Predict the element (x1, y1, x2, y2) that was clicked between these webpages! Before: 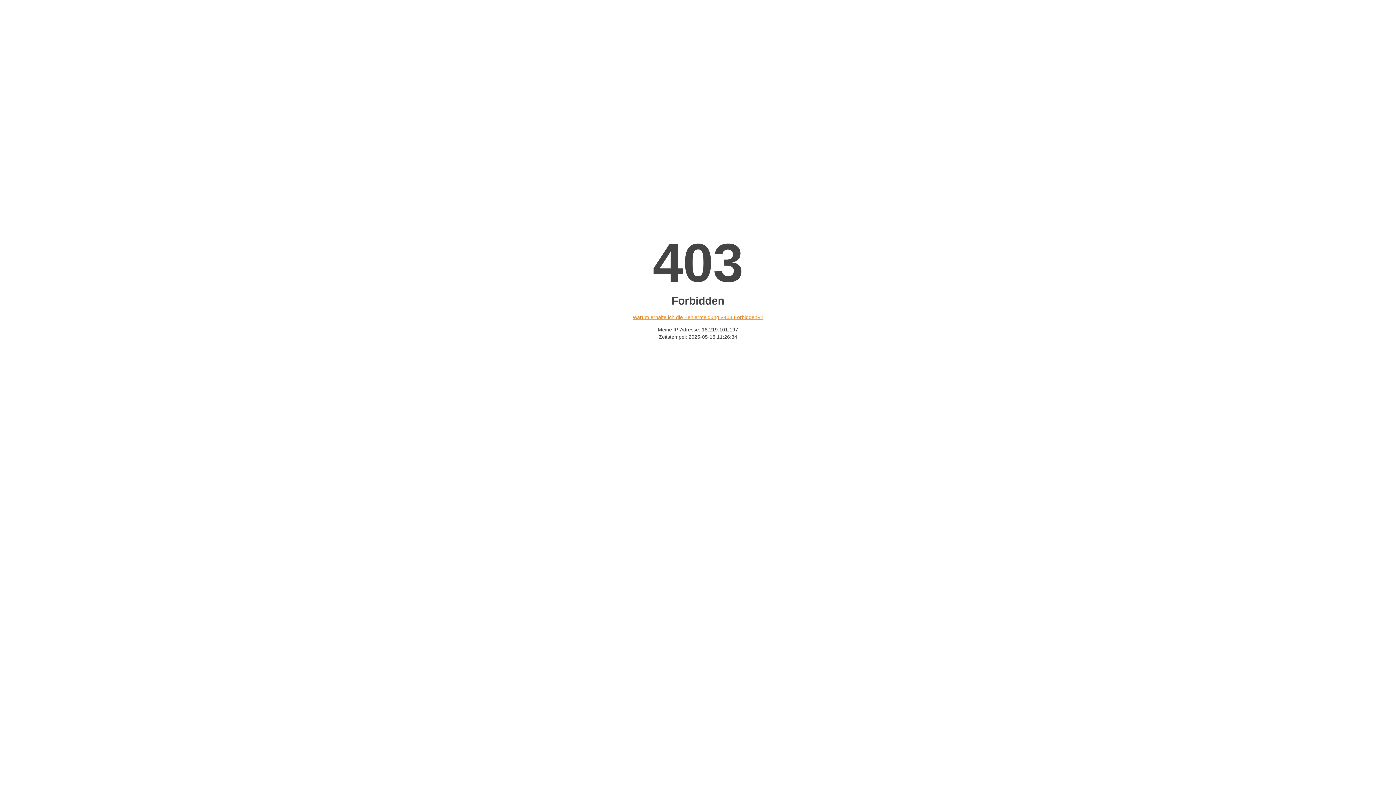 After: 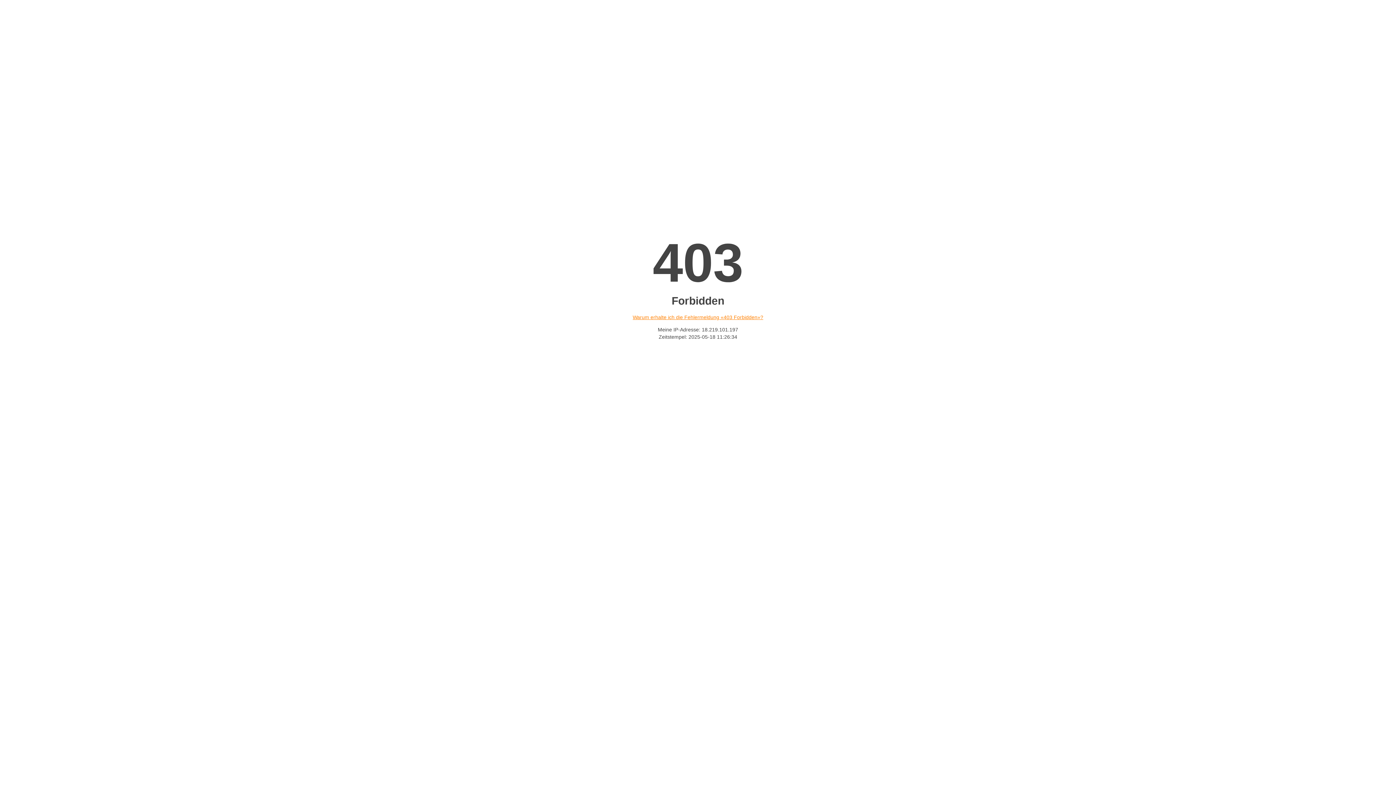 Action: bbox: (632, 314, 763, 320) label: Warum erhalte ich die Fehlermeldung «403 Forbidden»?